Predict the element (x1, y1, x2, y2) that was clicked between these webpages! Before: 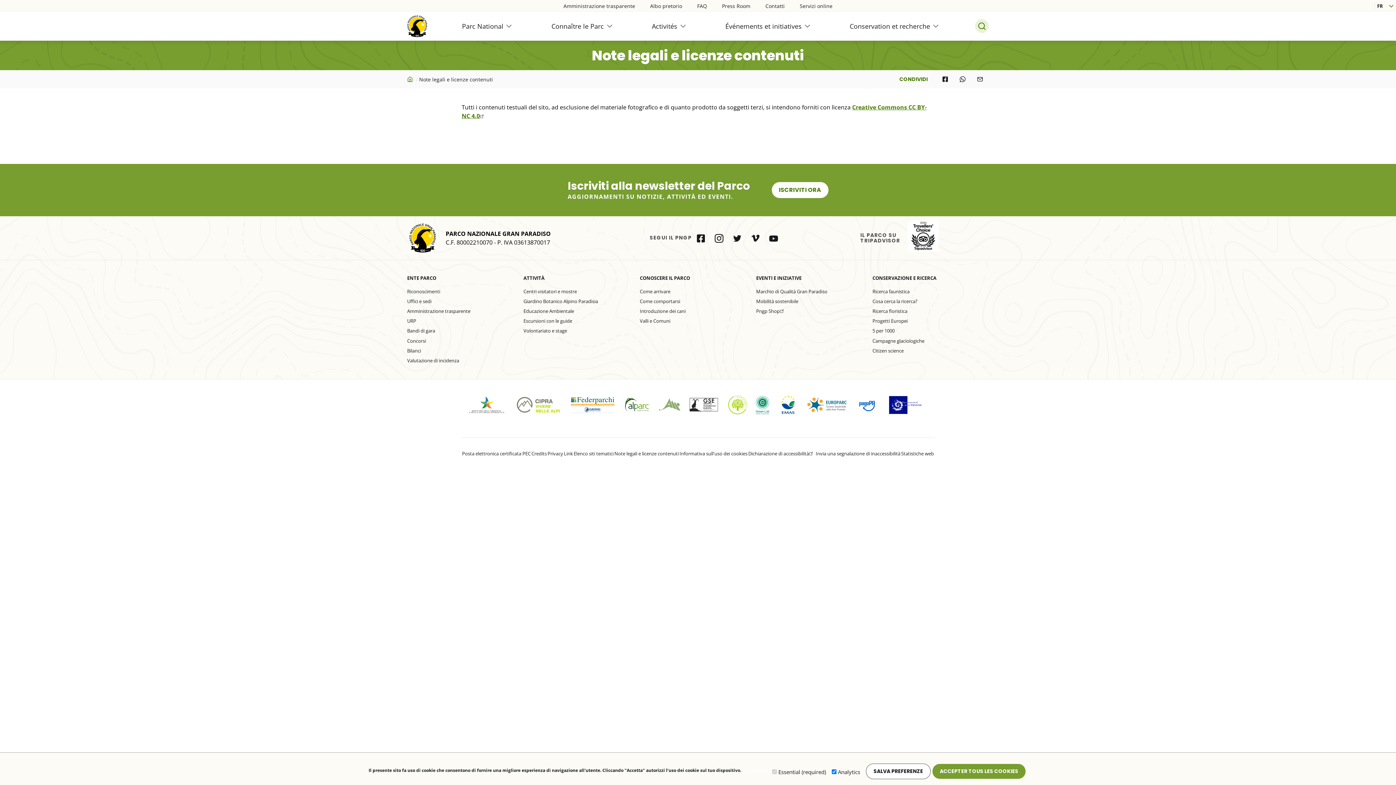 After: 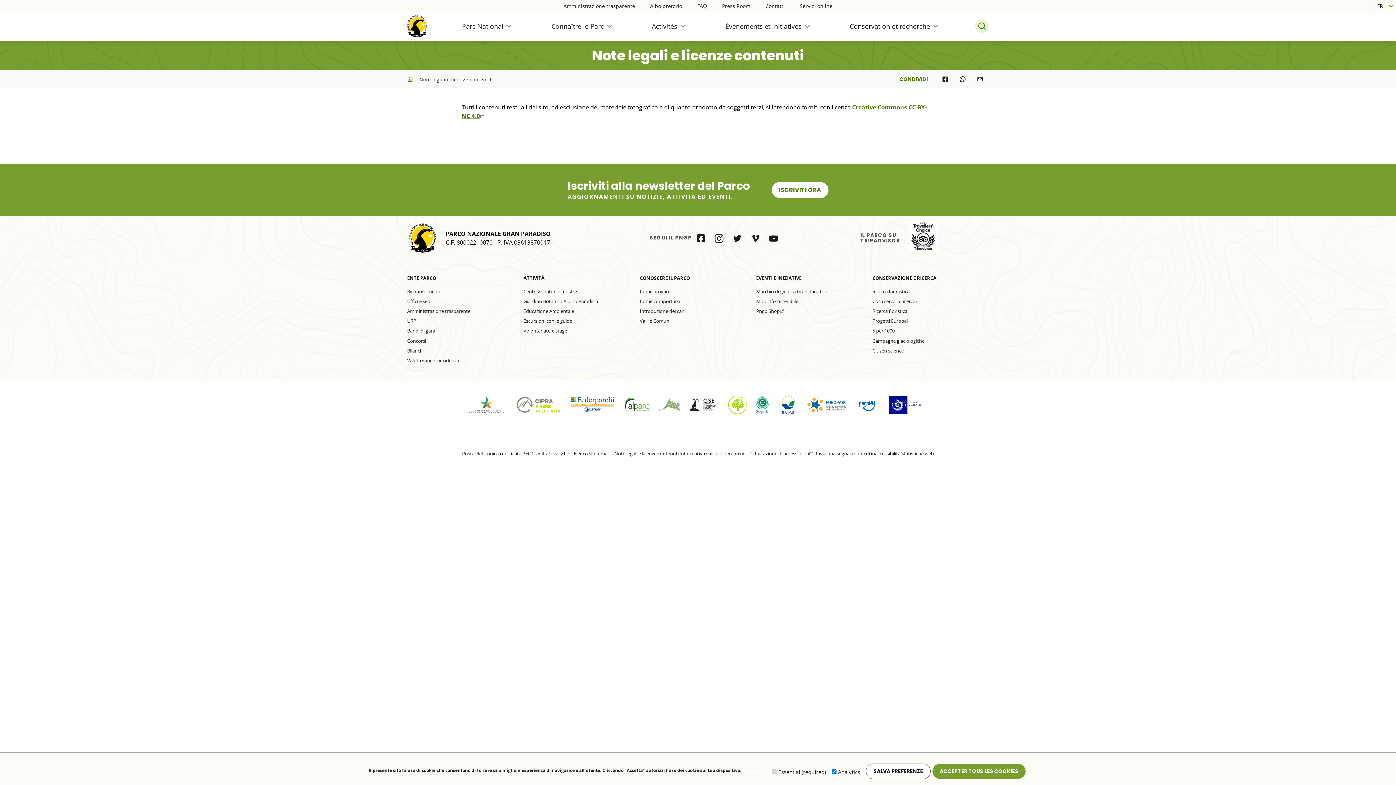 Action: label: www.alpconv.org bbox: (658, 395, 680, 415)